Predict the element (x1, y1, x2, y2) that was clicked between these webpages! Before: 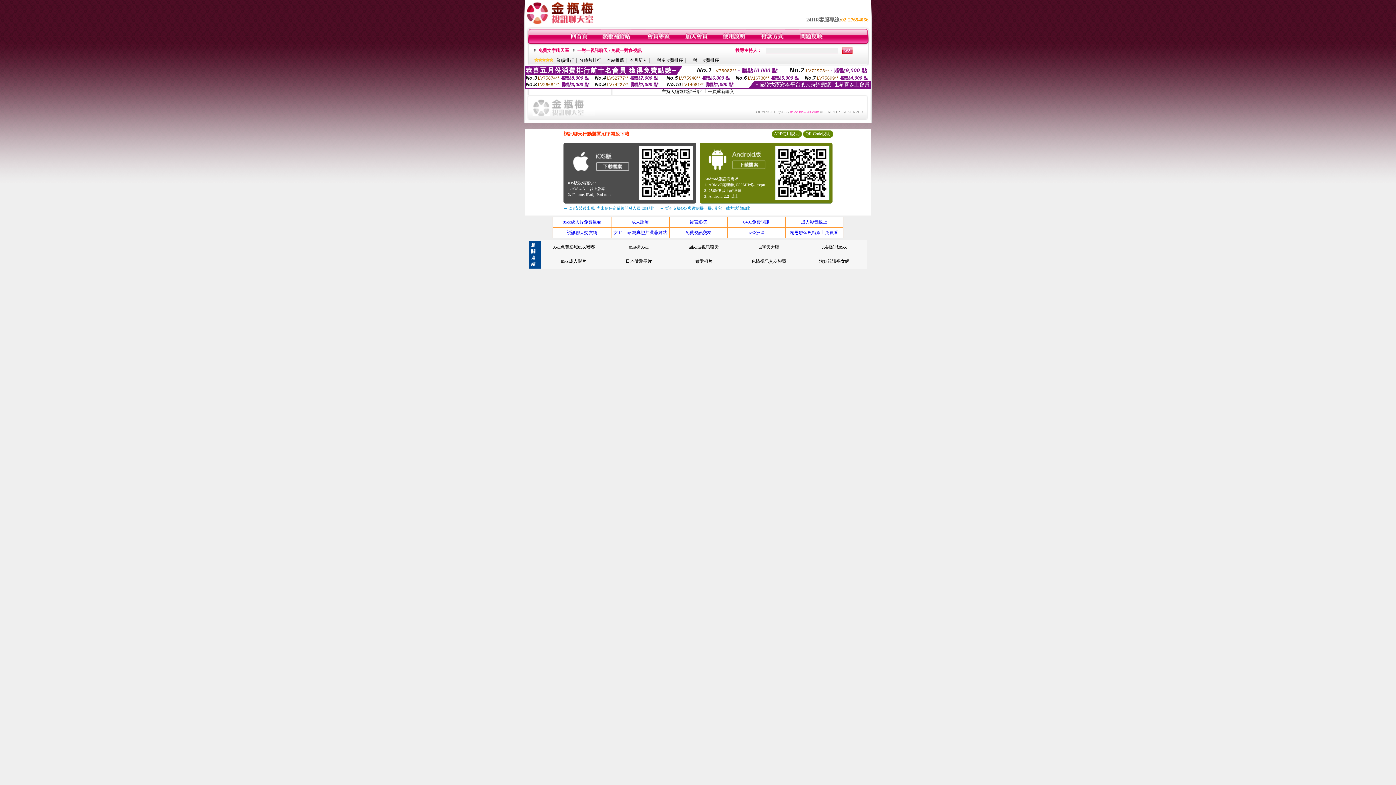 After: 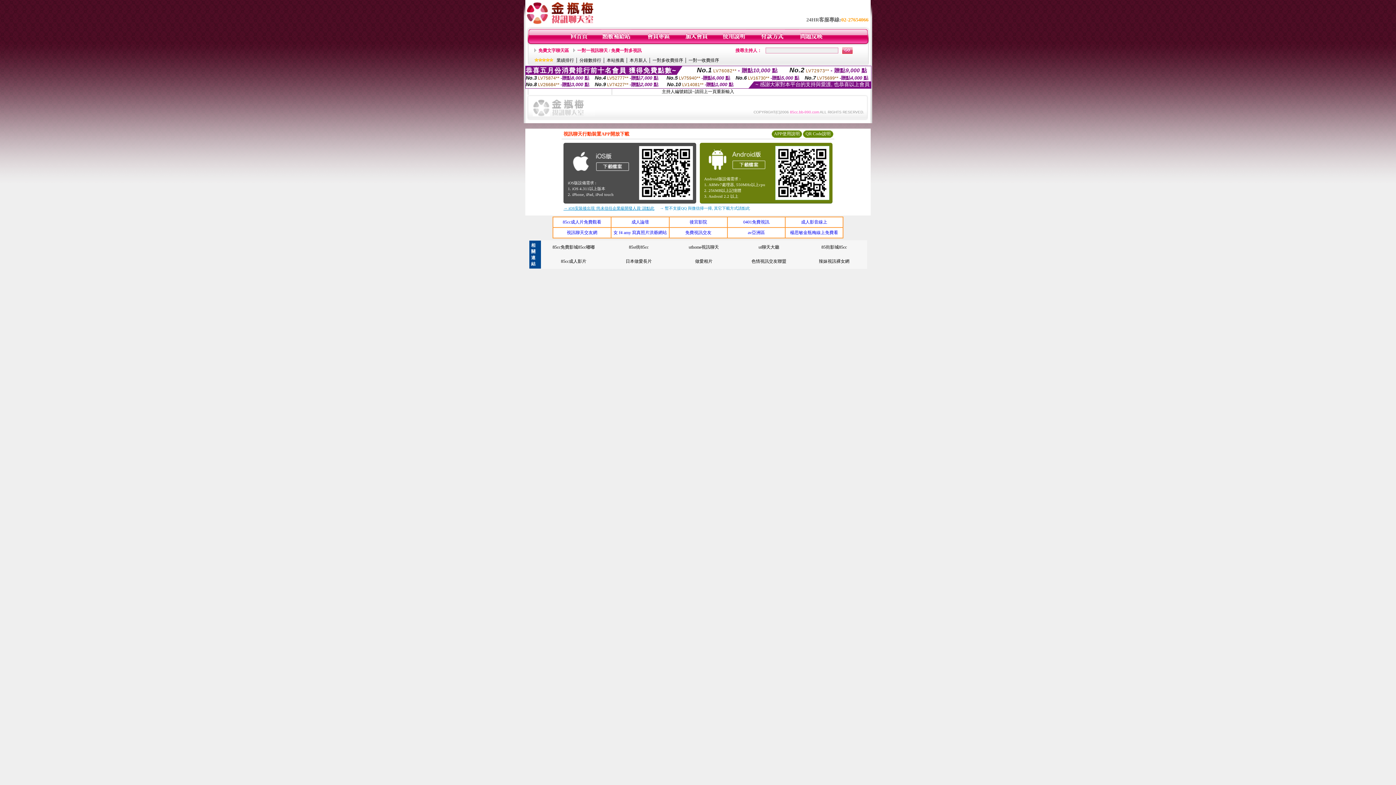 Action: bbox: (563, 206, 654, 210) label: → iOS安裝後出現 '尚未信任企業級開發人員' 請點此